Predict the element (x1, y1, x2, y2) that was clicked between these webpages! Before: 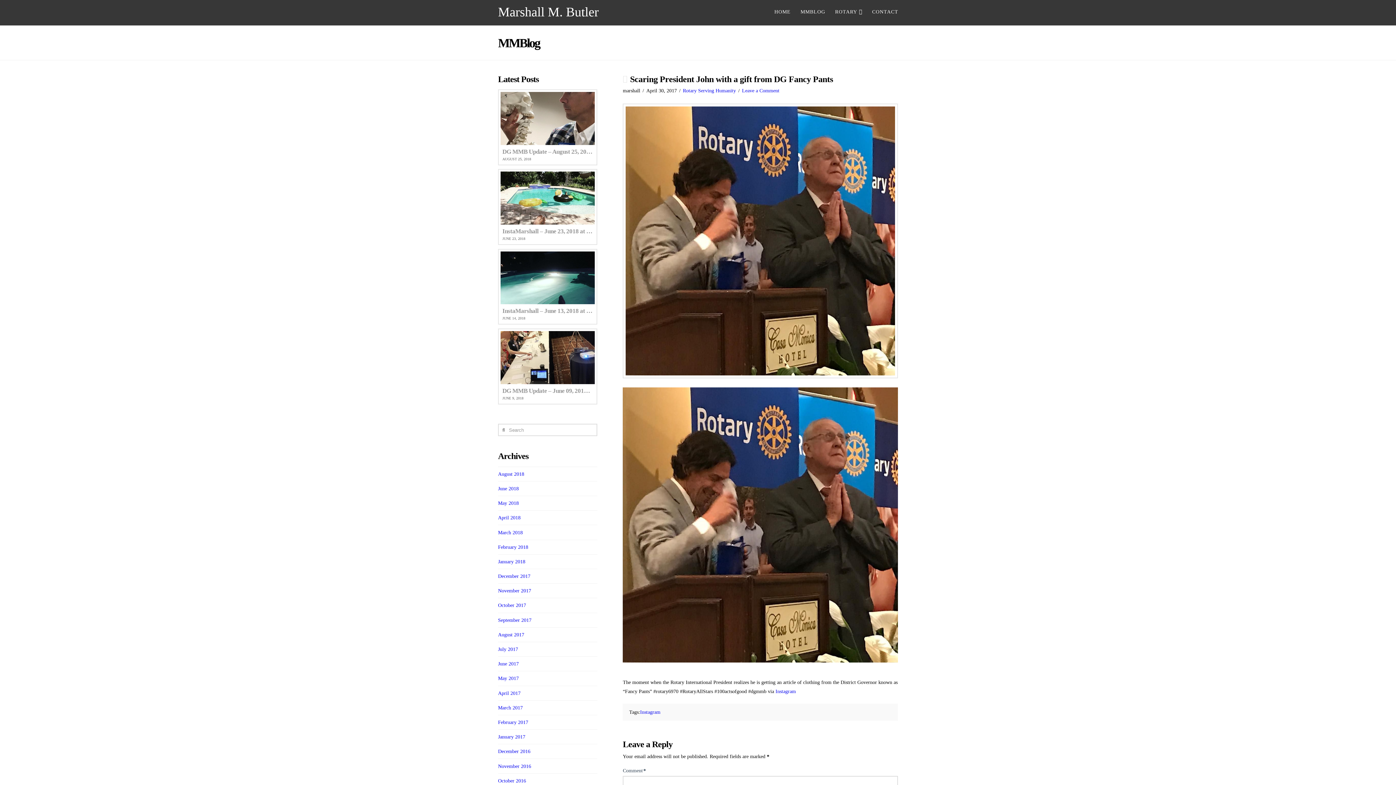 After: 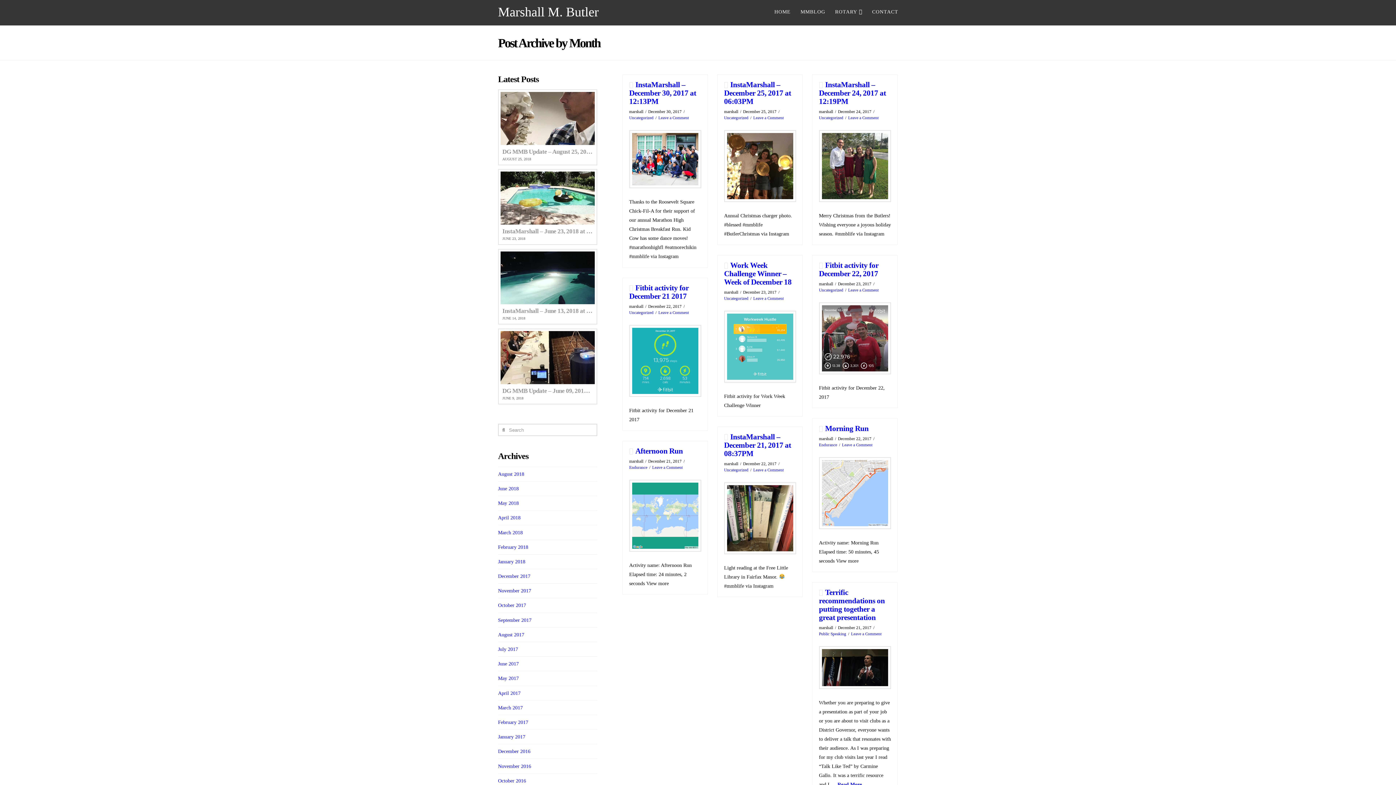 Action: label: December 2017 bbox: (498, 573, 530, 579)